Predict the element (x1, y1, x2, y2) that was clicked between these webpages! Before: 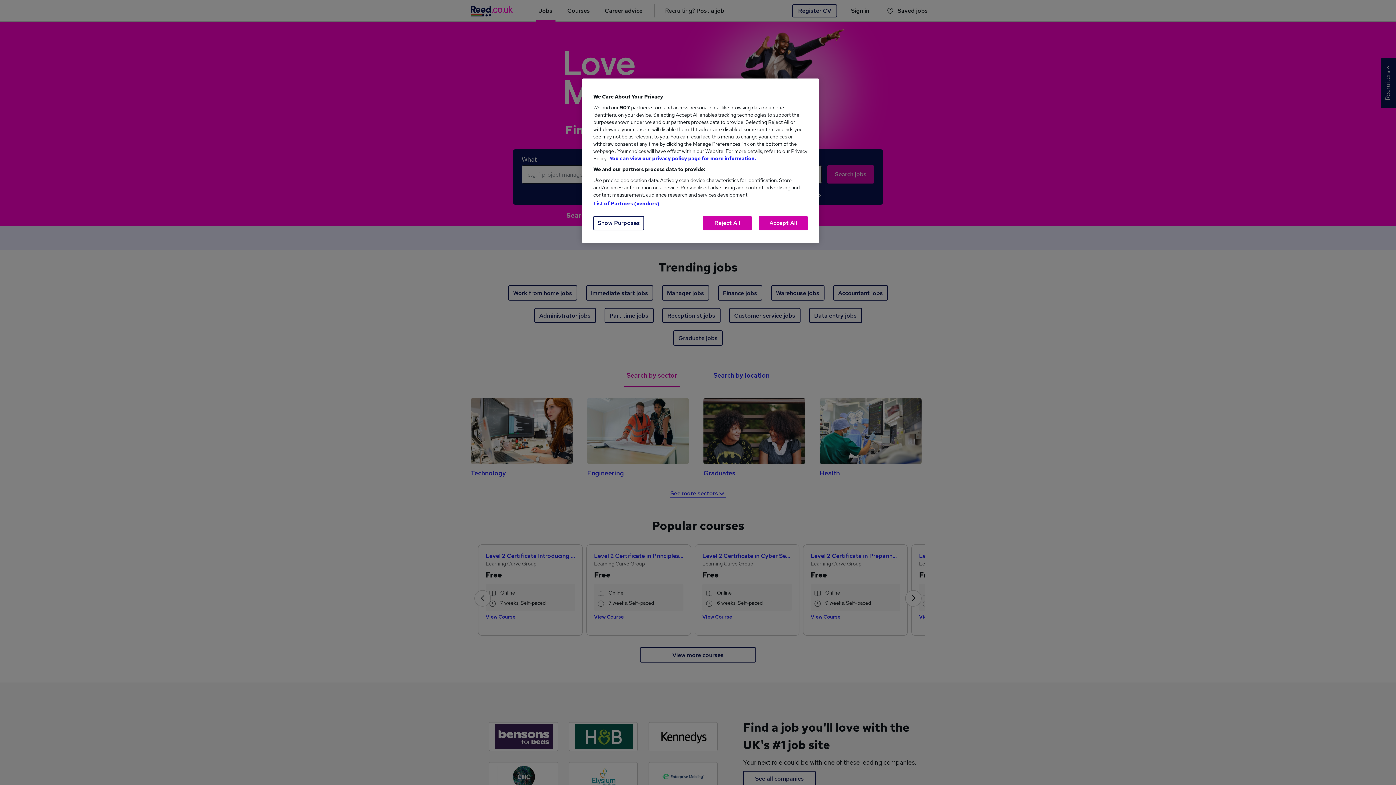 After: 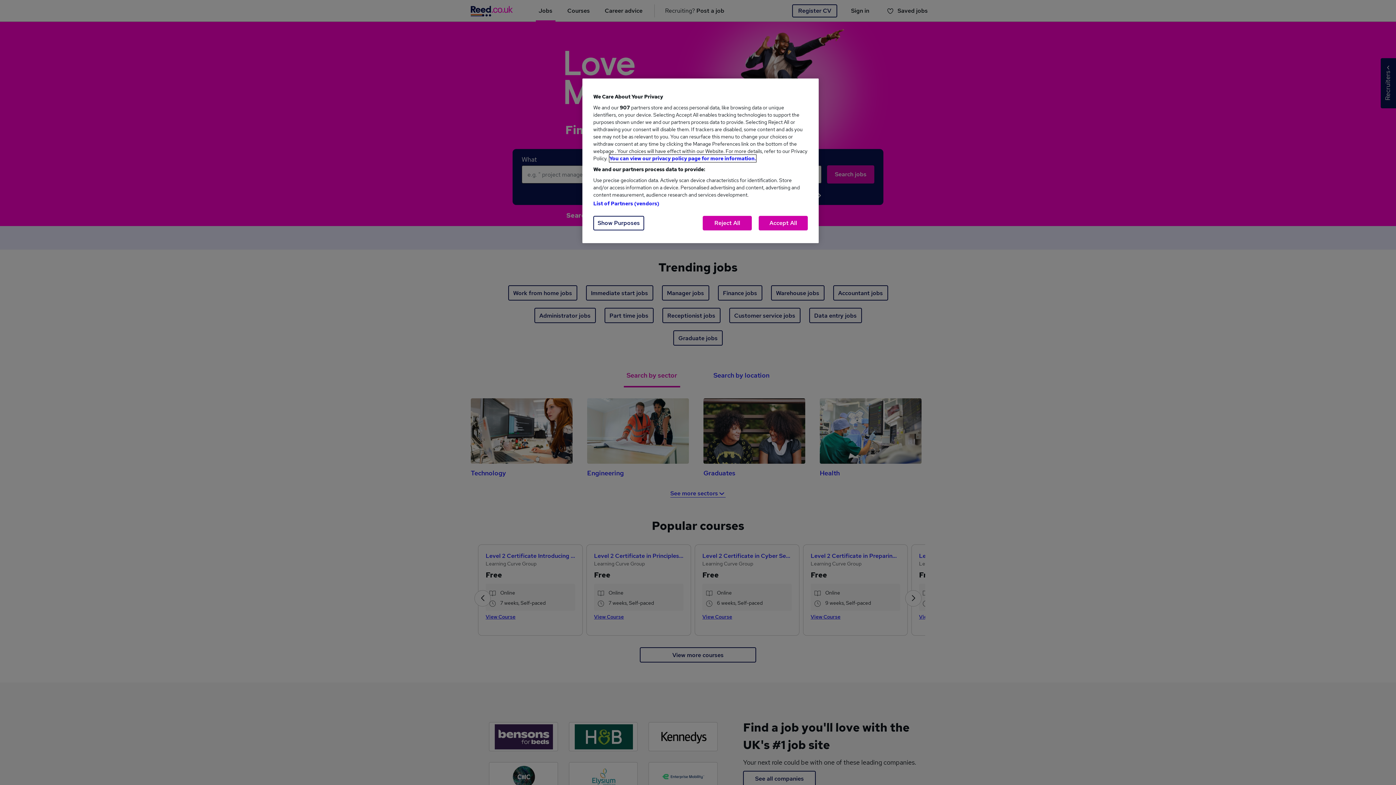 Action: bbox: (609, 154, 756, 162) label: More information about your privacy, opens in a new tab